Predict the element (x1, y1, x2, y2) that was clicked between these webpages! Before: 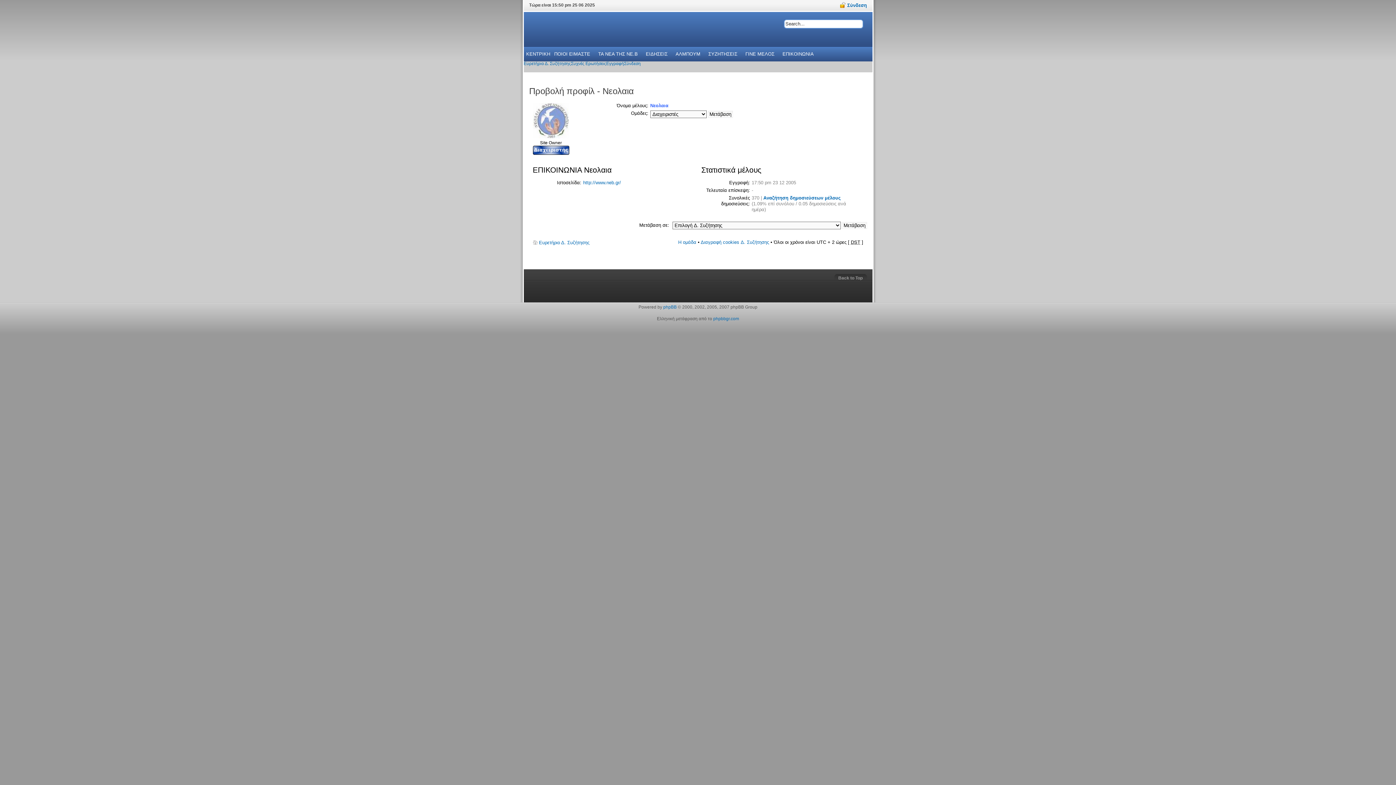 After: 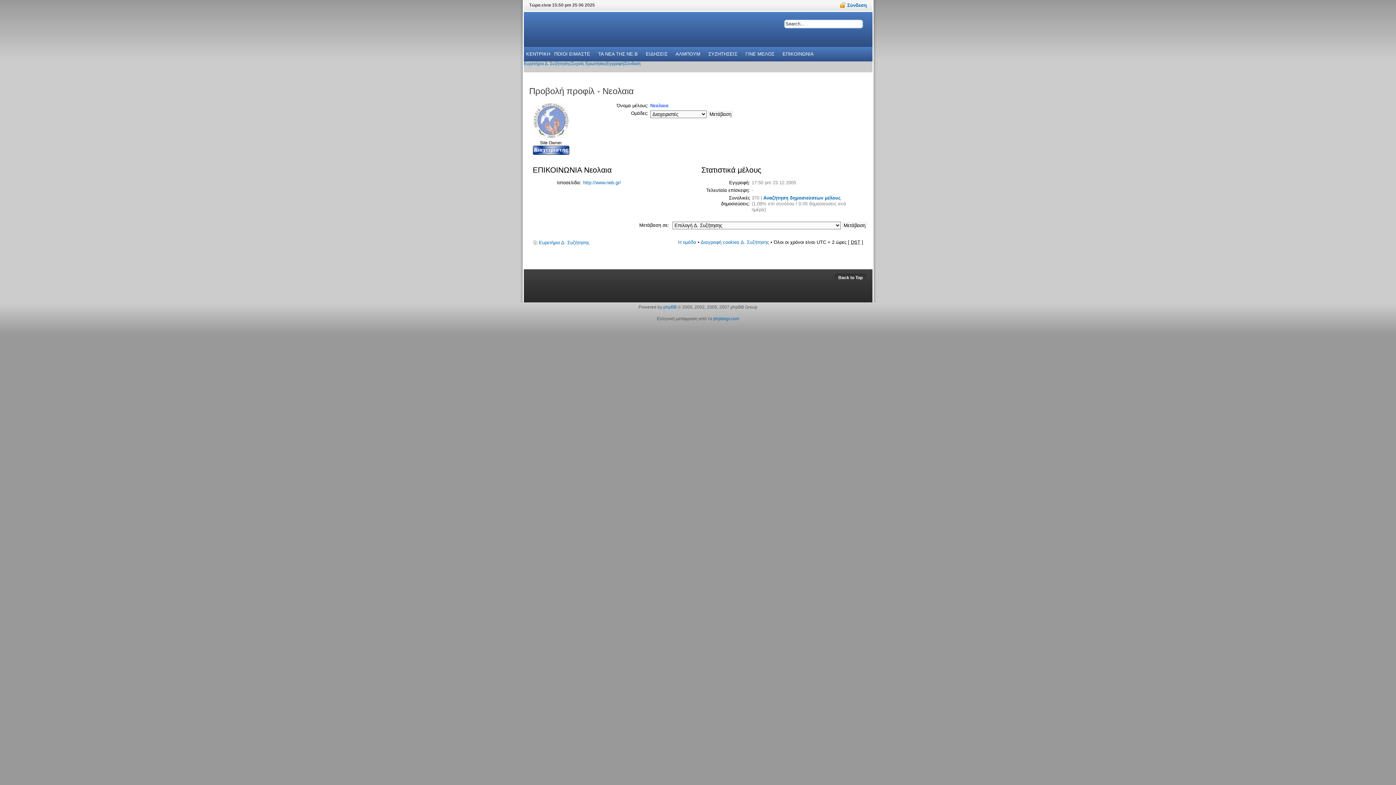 Action: label: Back to Top bbox: (838, 275, 862, 280)